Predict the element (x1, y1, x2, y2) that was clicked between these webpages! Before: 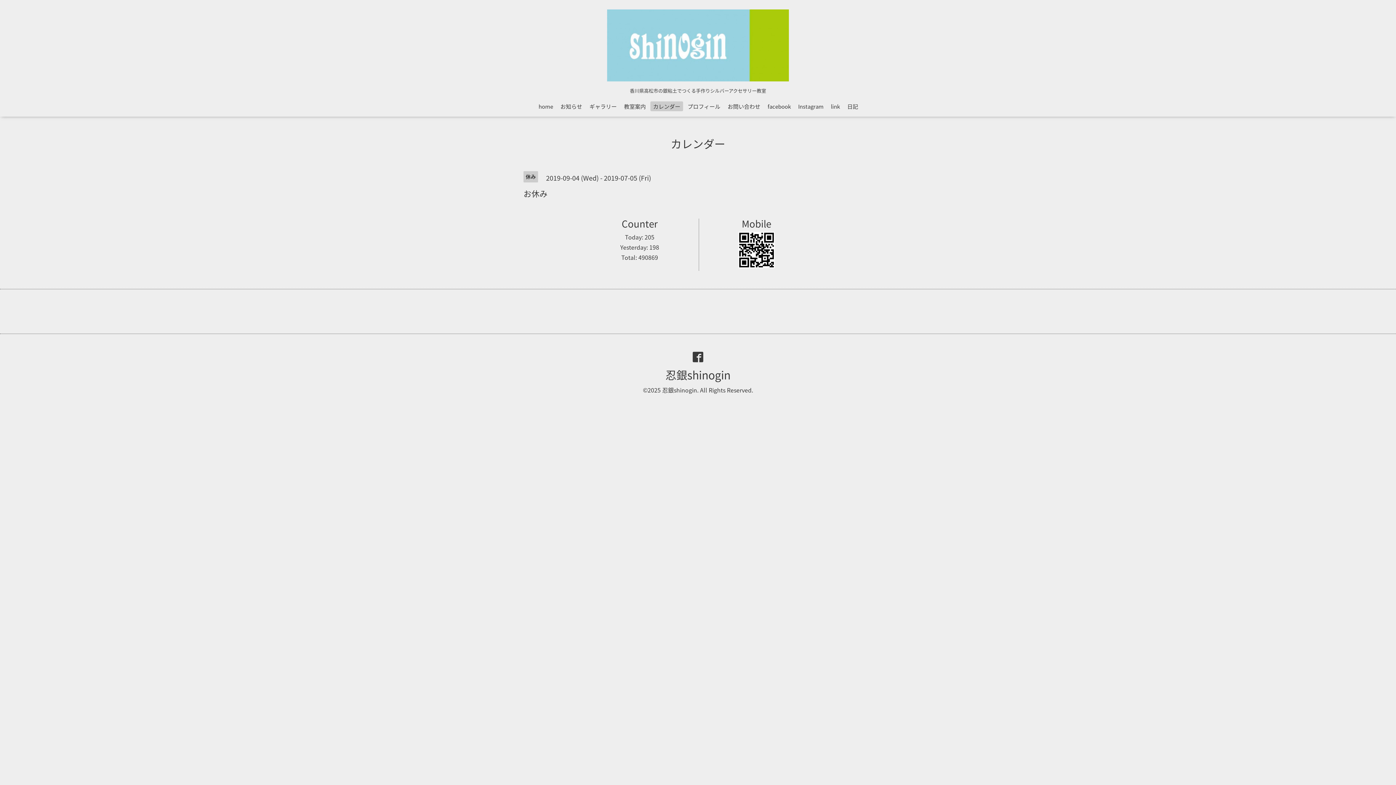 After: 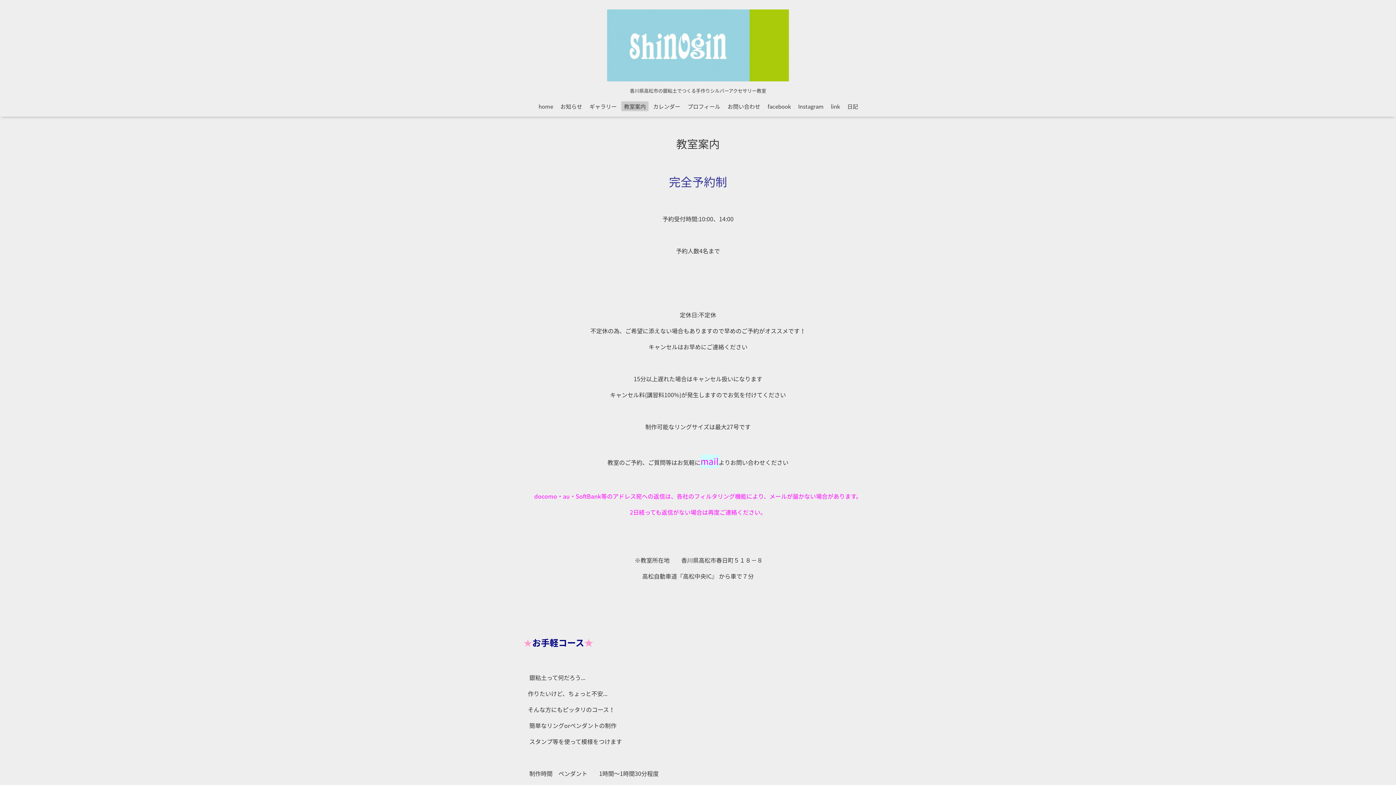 Action: bbox: (621, 101, 648, 111) label: 教室案内